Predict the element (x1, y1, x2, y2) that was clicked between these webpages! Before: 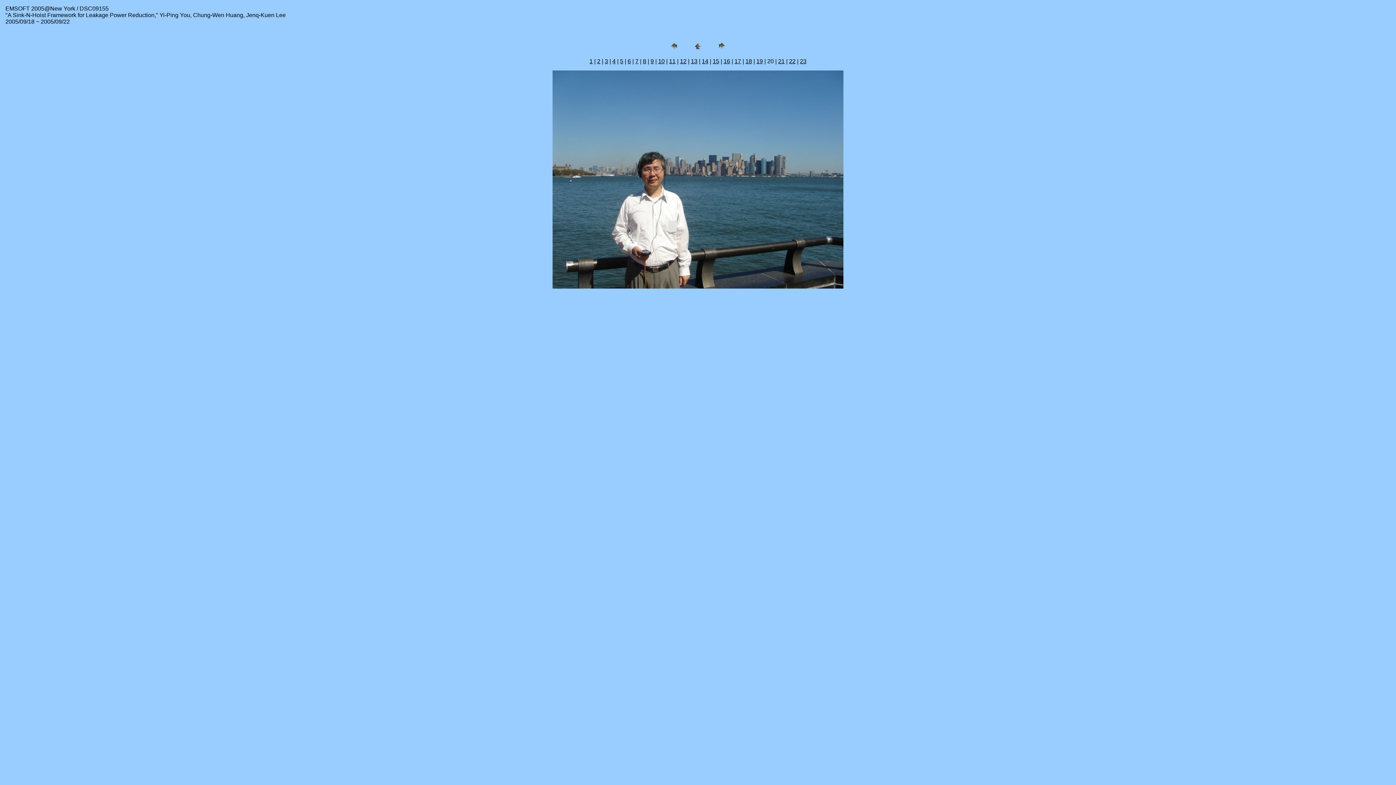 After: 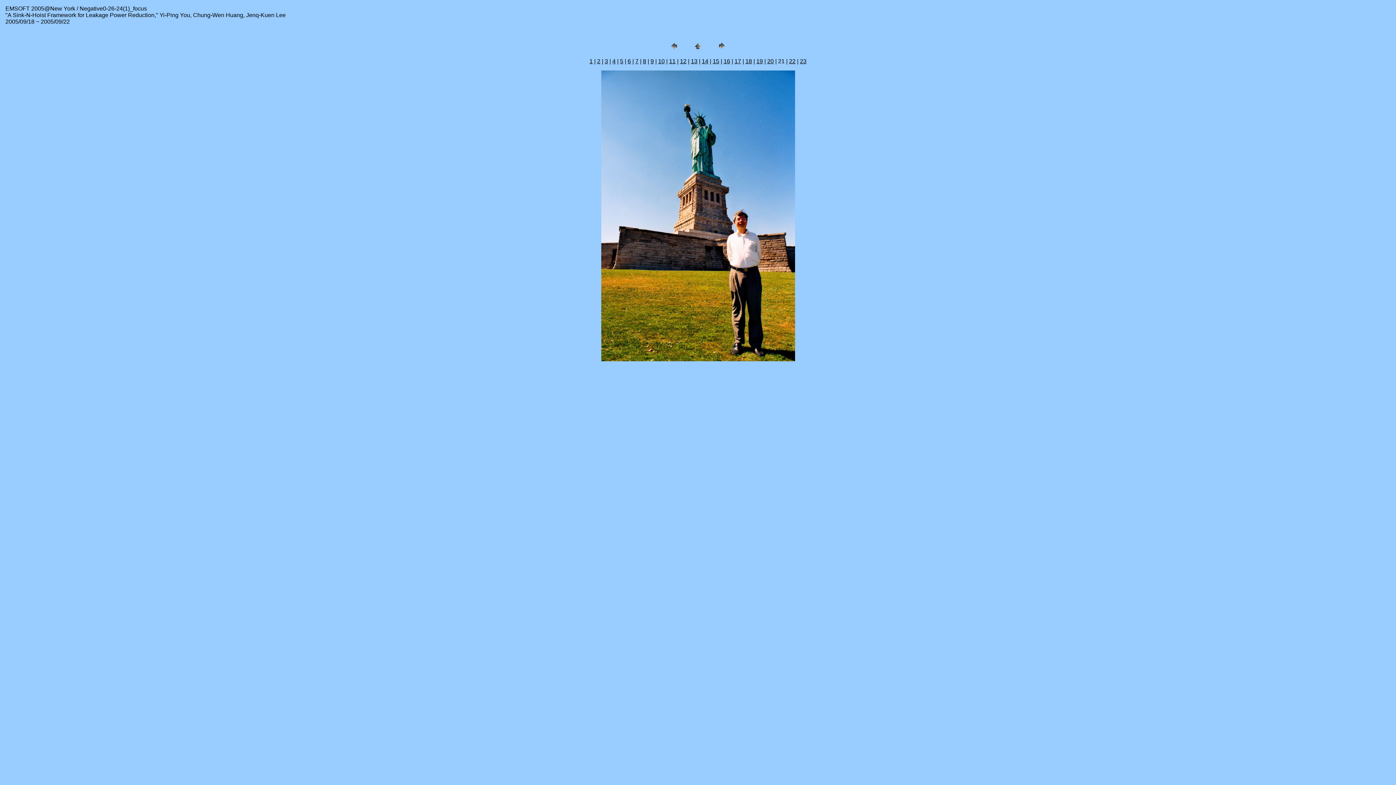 Action: bbox: (552, 283, 843, 289)